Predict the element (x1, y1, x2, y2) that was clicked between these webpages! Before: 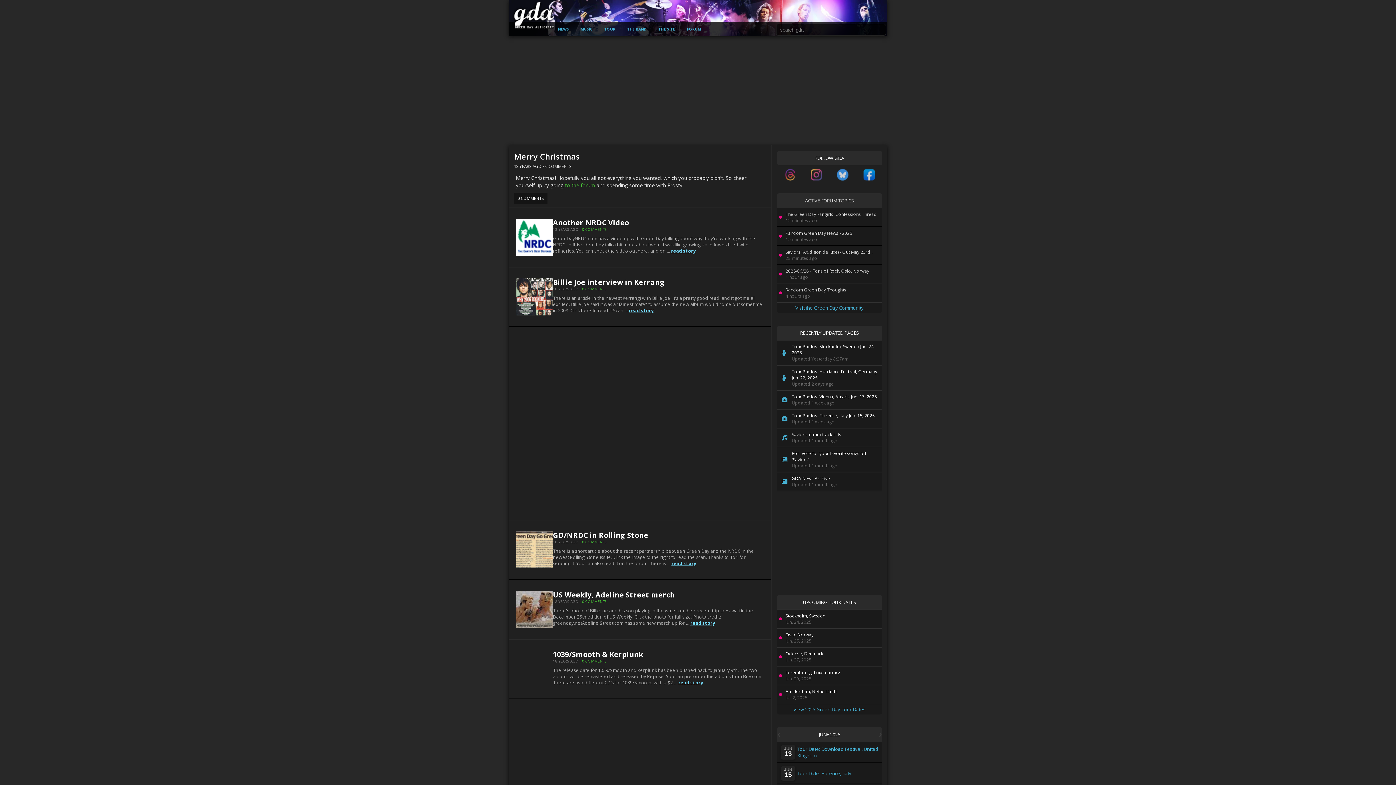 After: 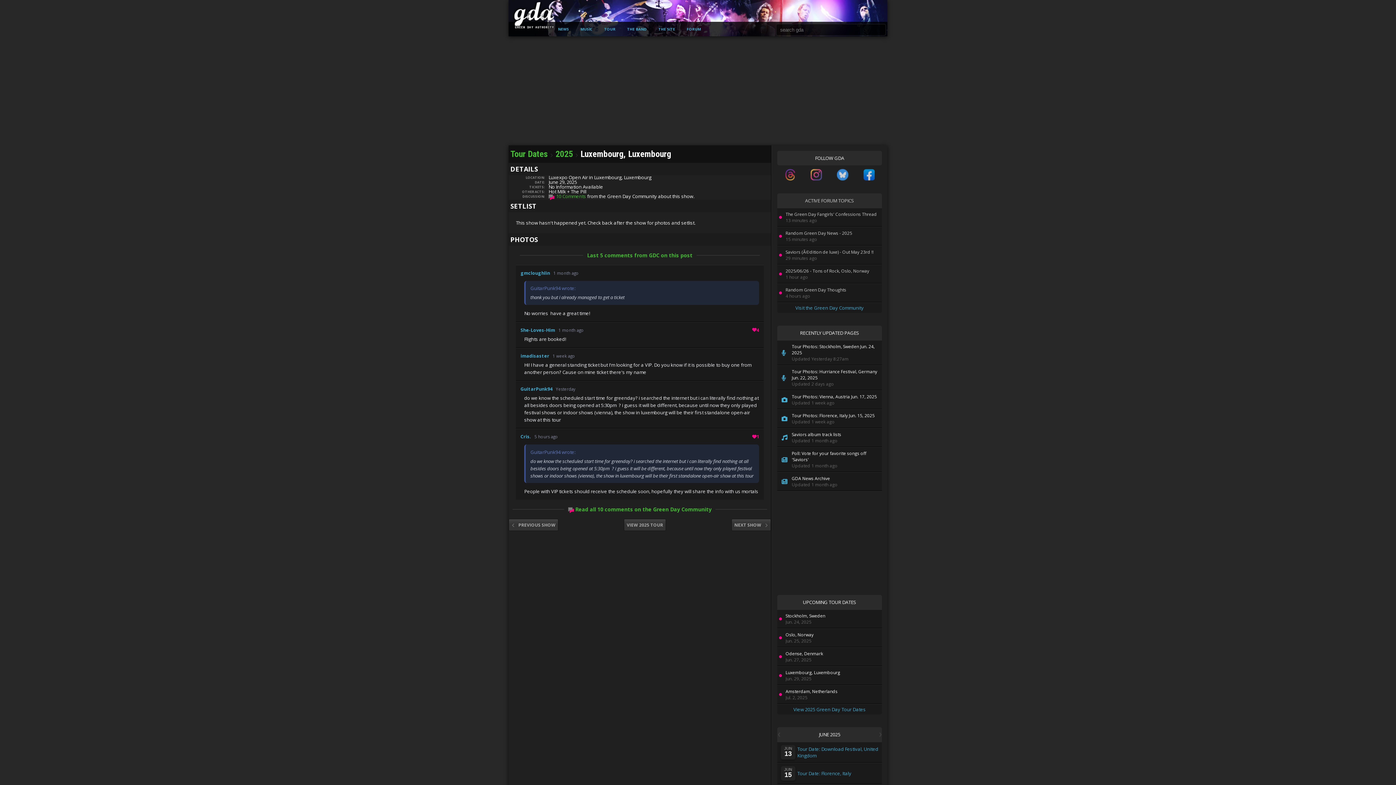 Action: label: Luxembourg, Luxembourg
Jun. 29, 2025 bbox: (777, 666, 882, 685)